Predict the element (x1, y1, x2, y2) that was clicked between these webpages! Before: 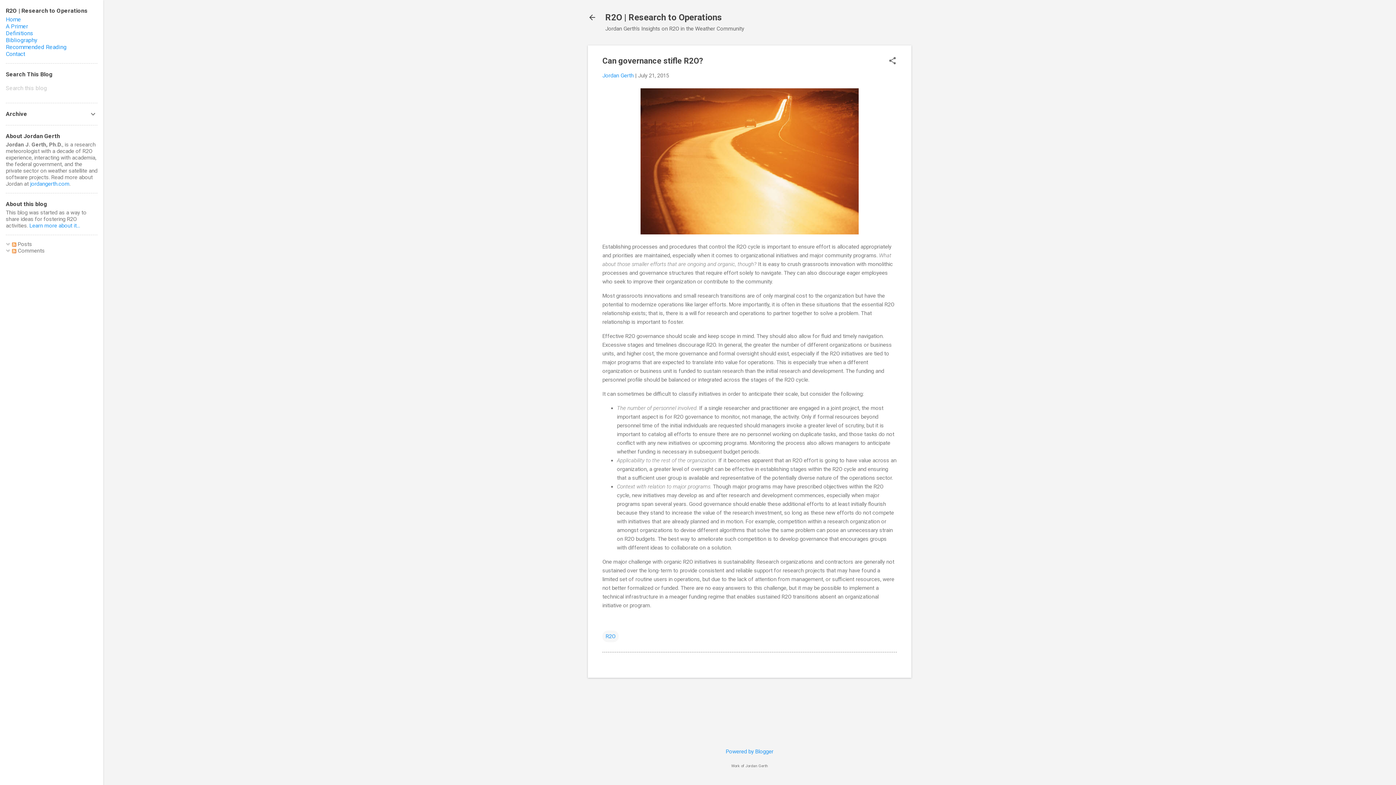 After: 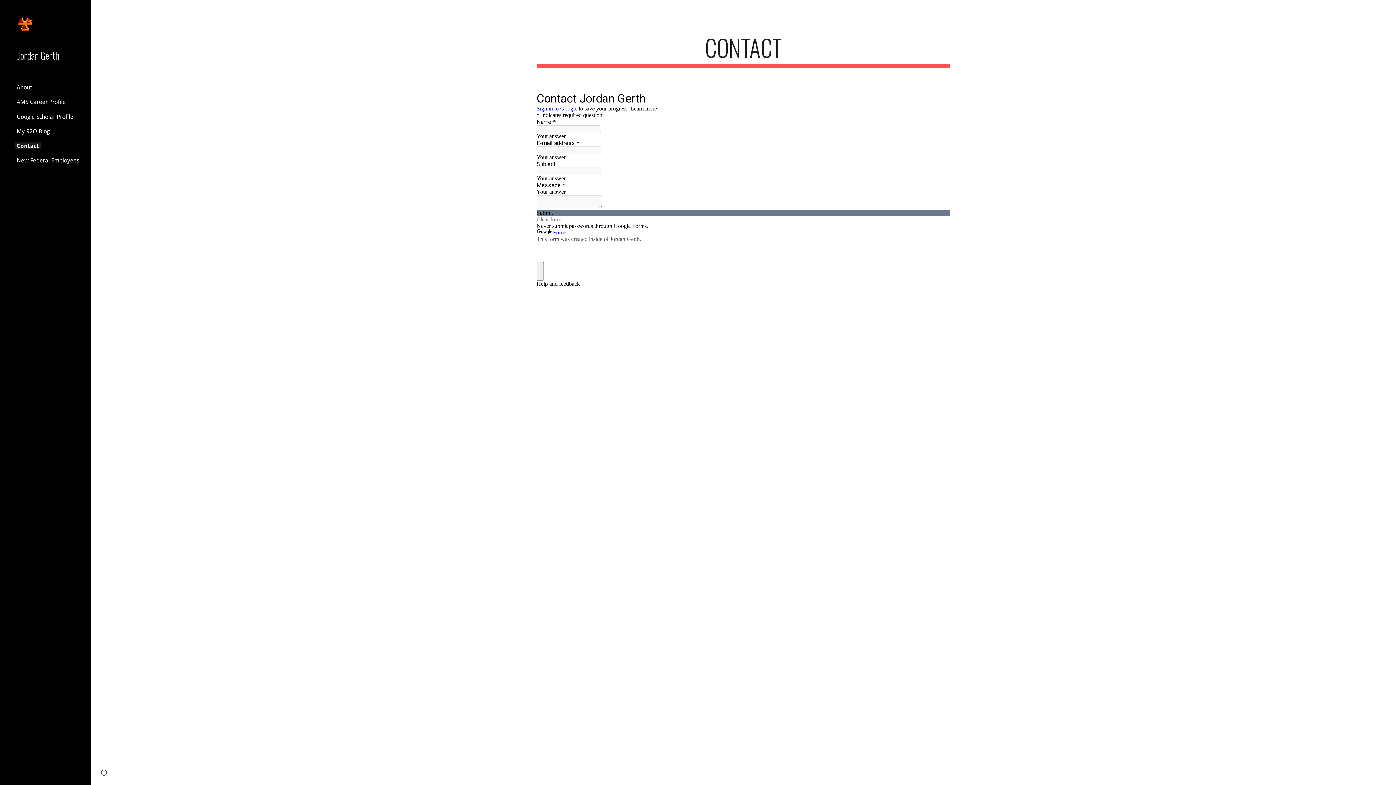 Action: bbox: (5, 50, 25, 57) label: Contact